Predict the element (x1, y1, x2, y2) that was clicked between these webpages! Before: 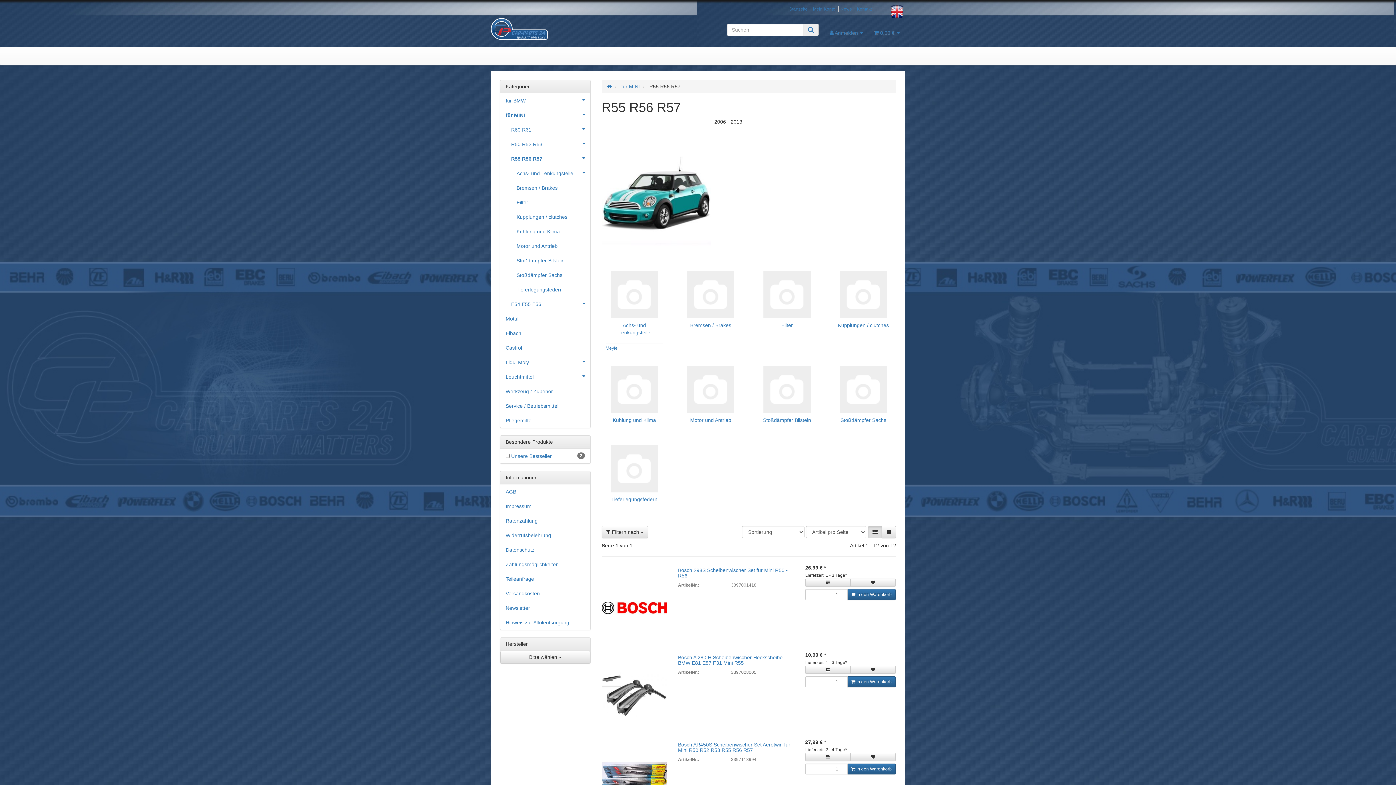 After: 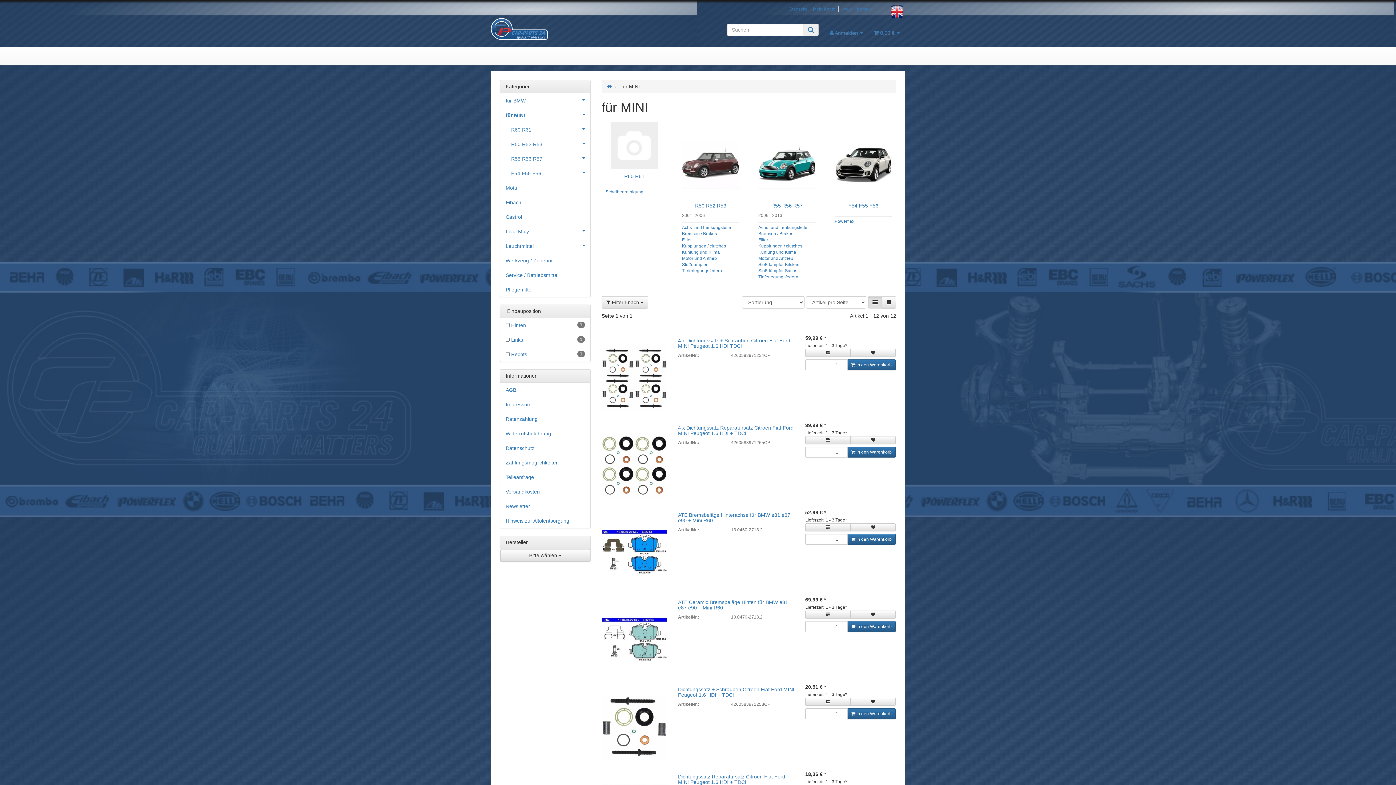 Action: bbox: (500, 108, 590, 122) label: für MINI